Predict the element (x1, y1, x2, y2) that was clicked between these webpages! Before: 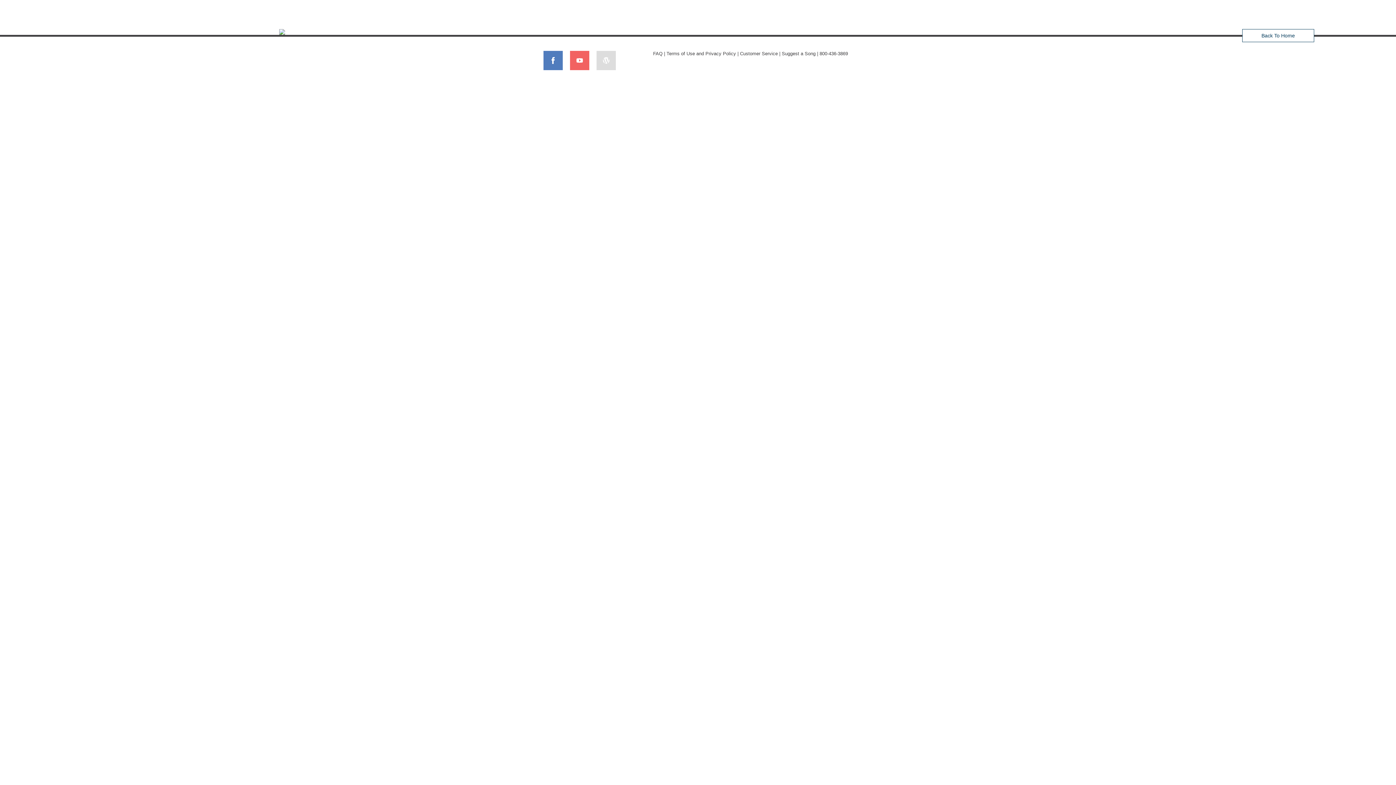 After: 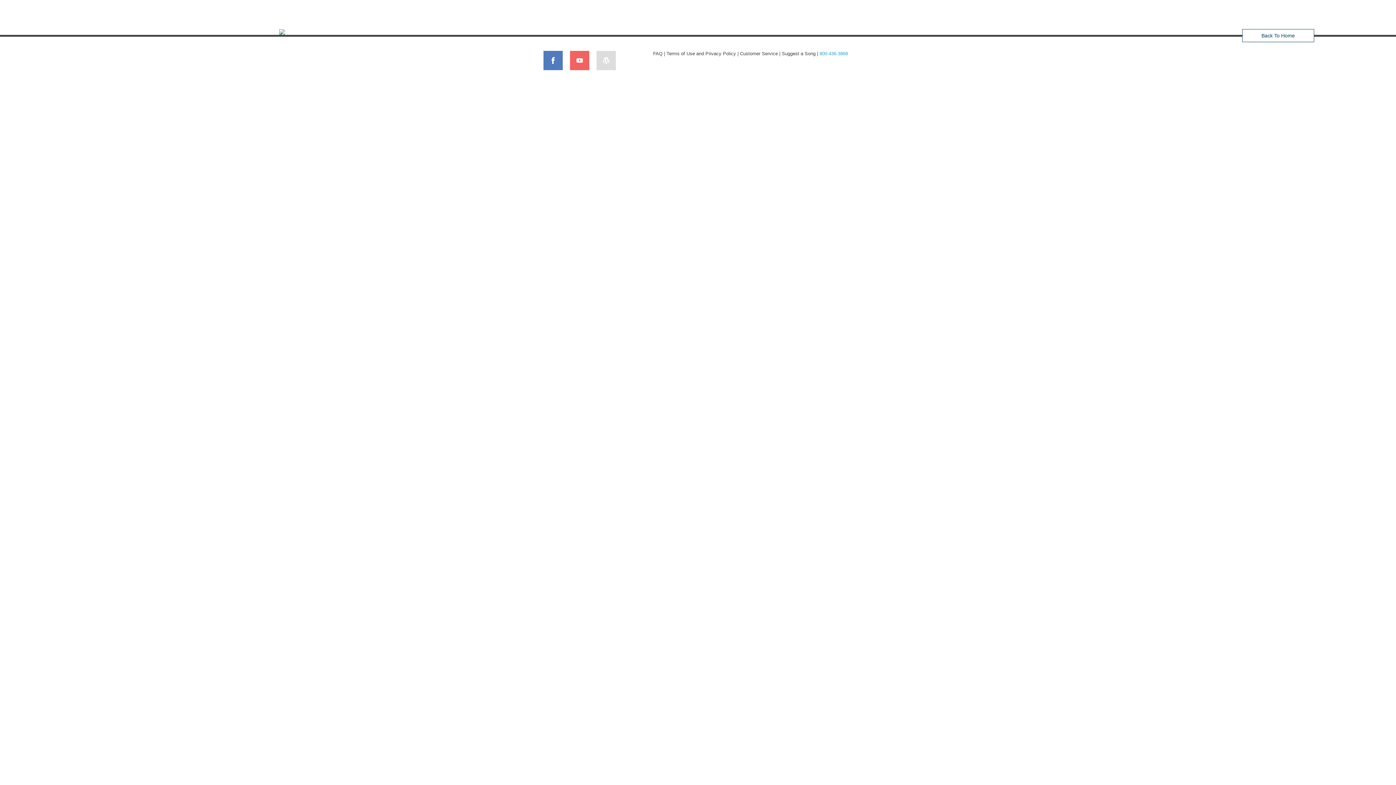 Action: label: 800-436-3869 bbox: (819, 50, 848, 56)